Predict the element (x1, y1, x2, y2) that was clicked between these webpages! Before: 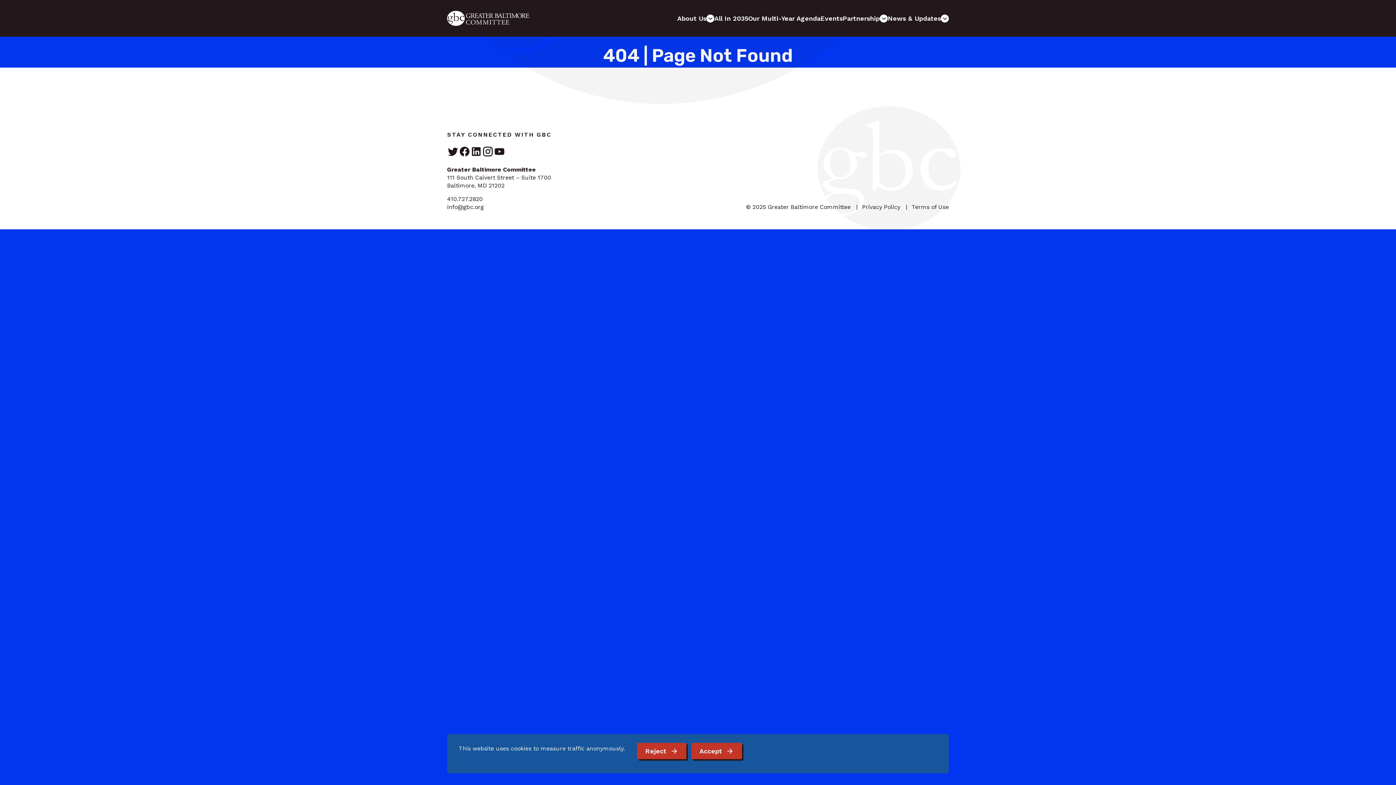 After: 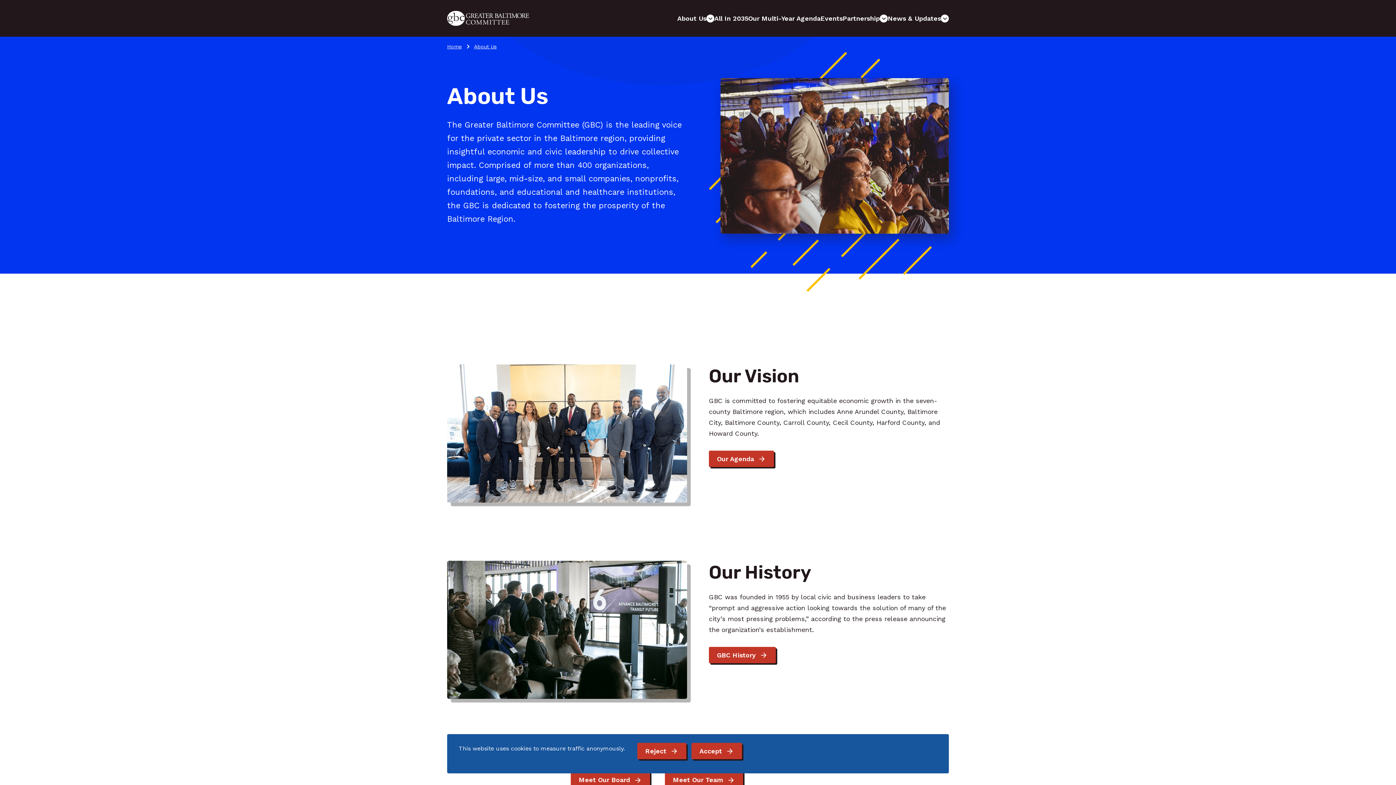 Action: bbox: (862, 203, 900, 210) label: Privacy Policy